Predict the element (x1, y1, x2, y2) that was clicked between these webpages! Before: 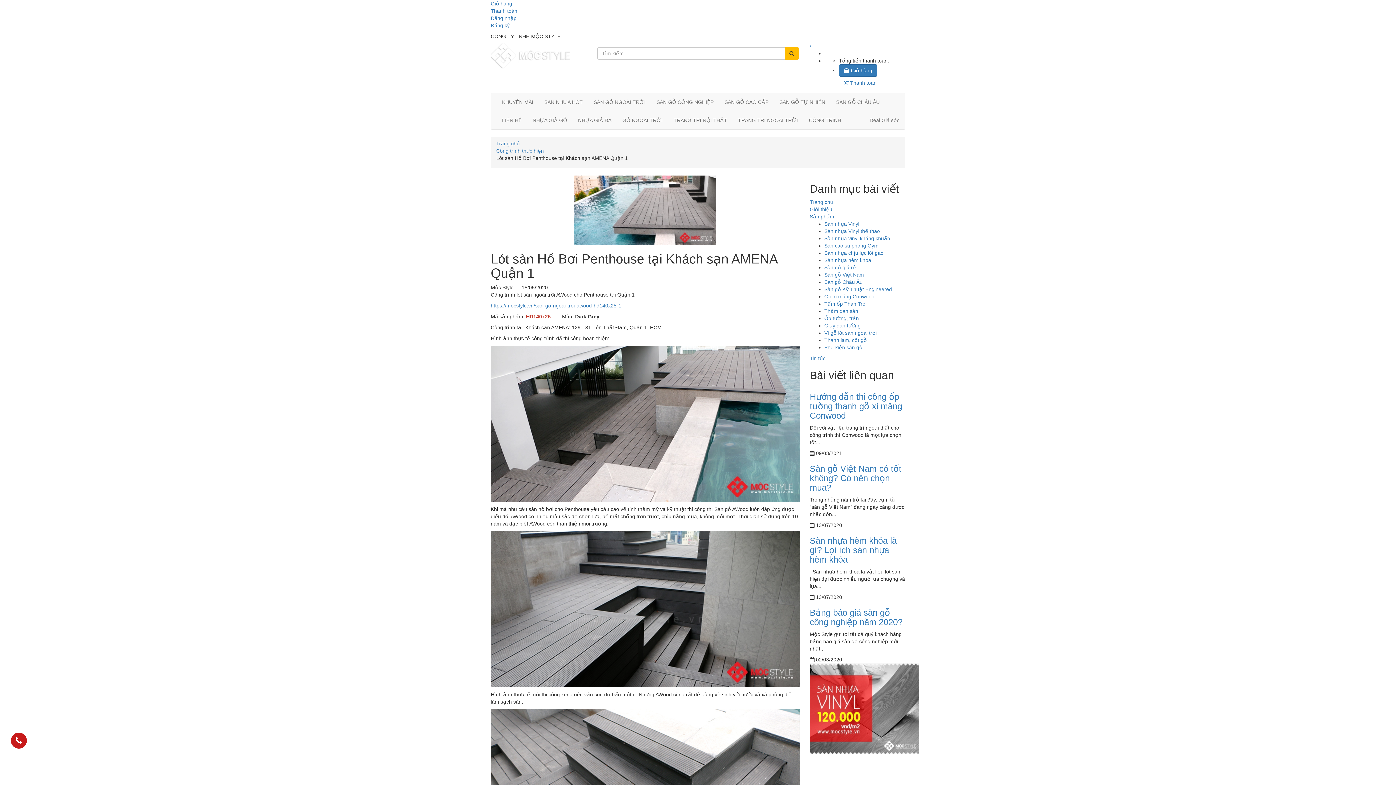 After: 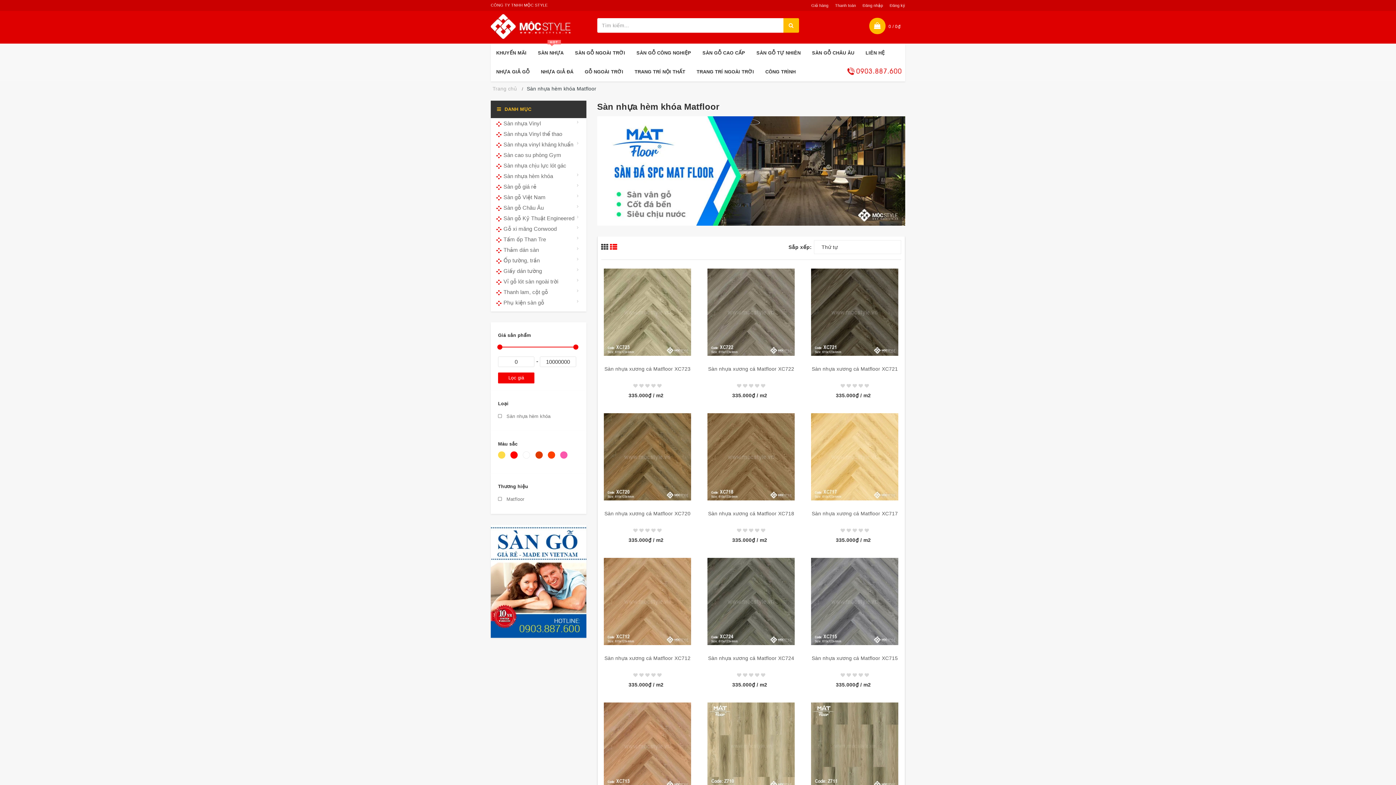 Action: bbox: (824, 257, 871, 263) label: Sàn nhựa hèm khóa